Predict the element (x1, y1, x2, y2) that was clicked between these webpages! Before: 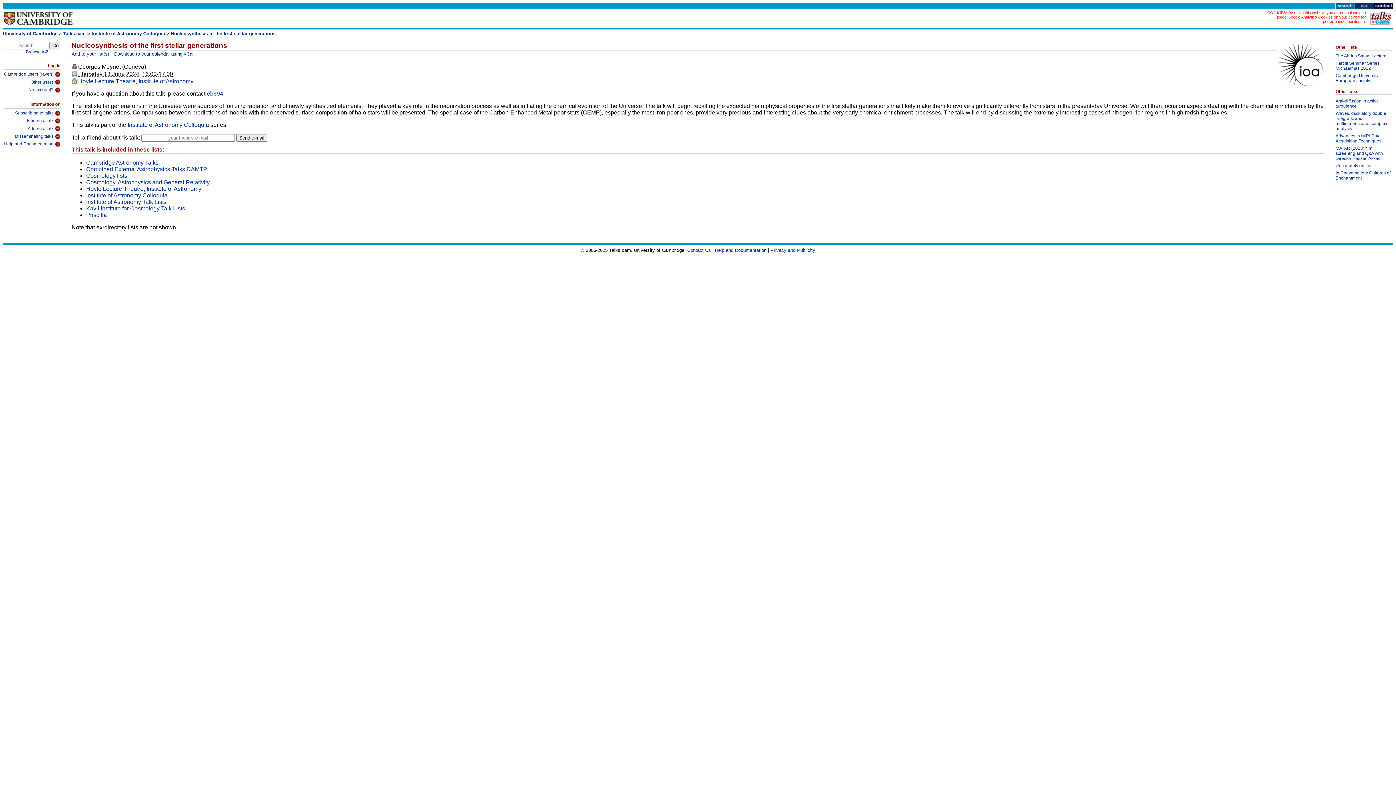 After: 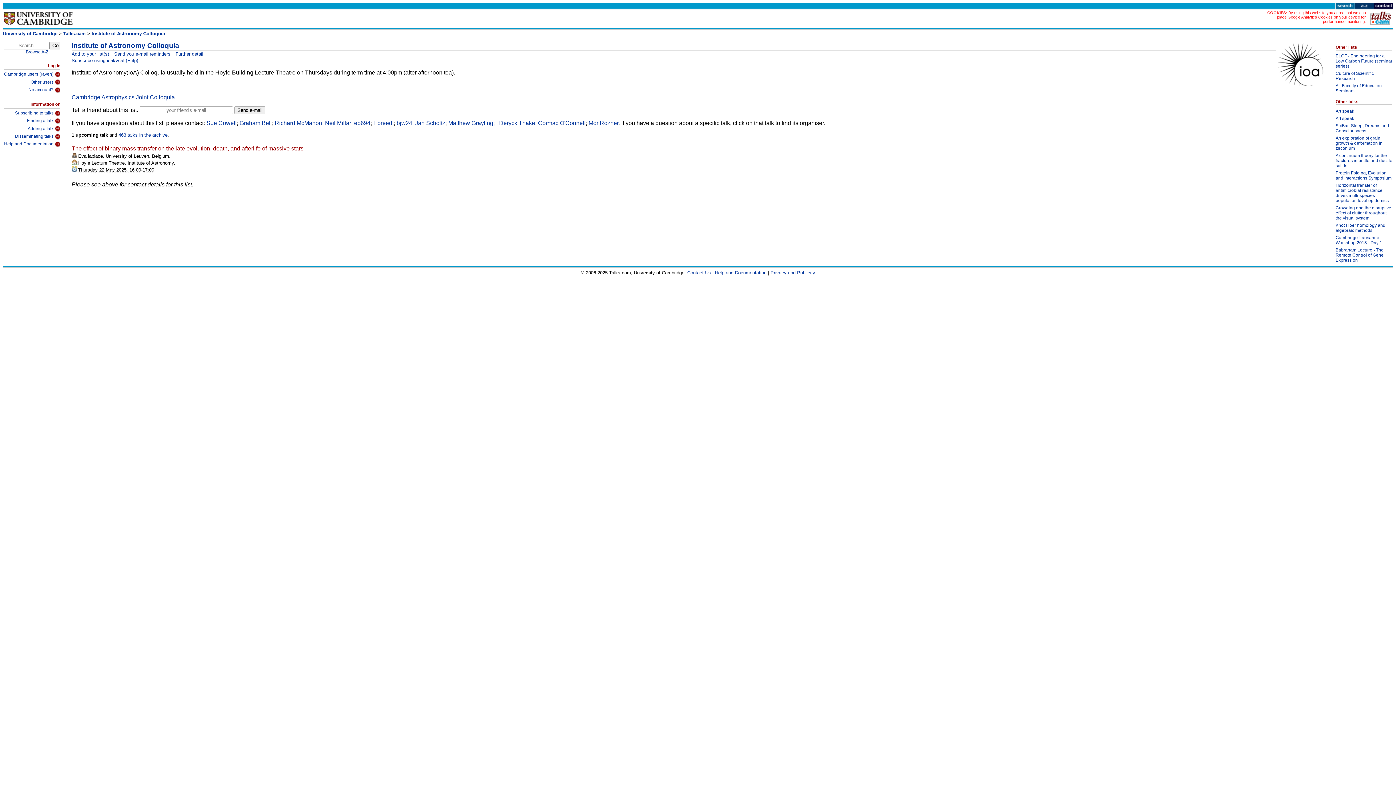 Action: label: Institute of Astronomy Colloquia bbox: (127, 121, 209, 127)